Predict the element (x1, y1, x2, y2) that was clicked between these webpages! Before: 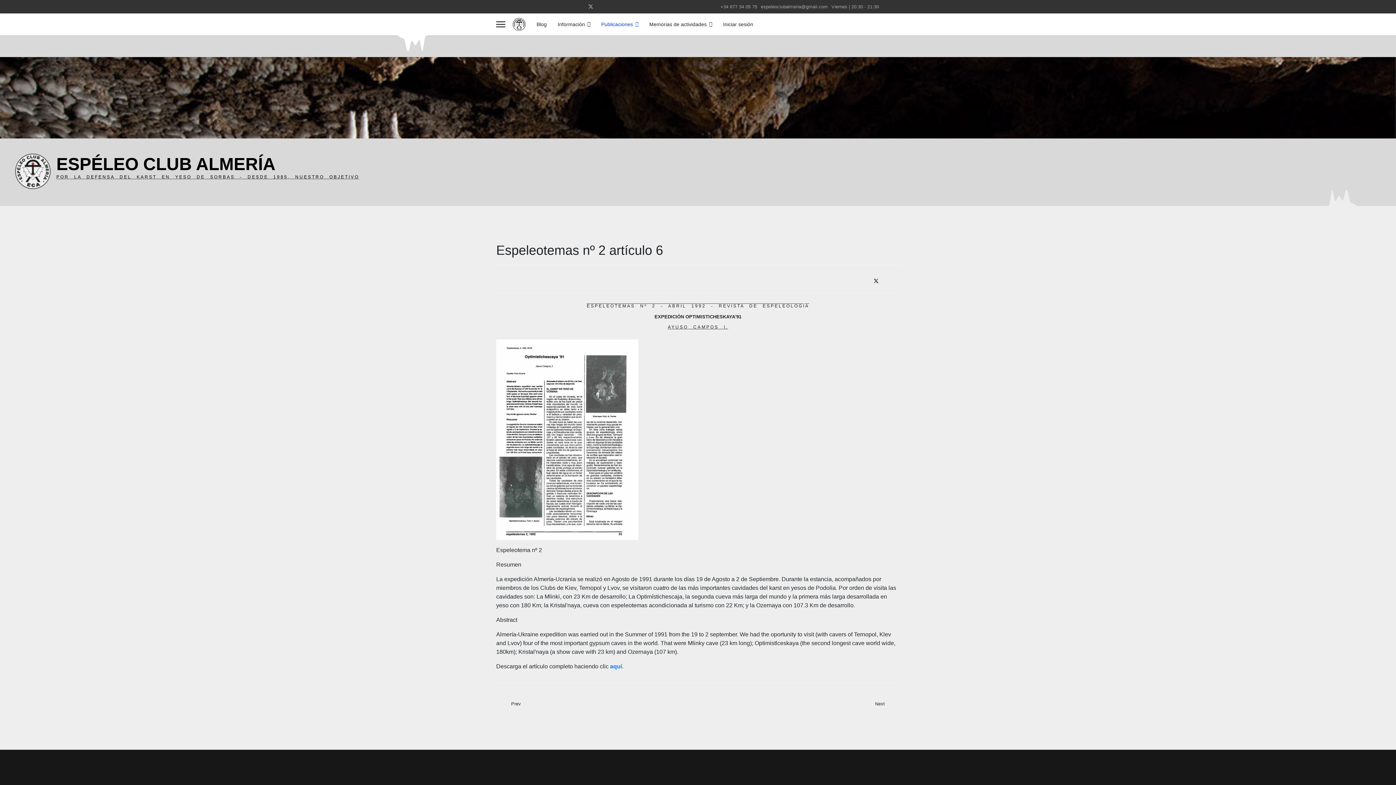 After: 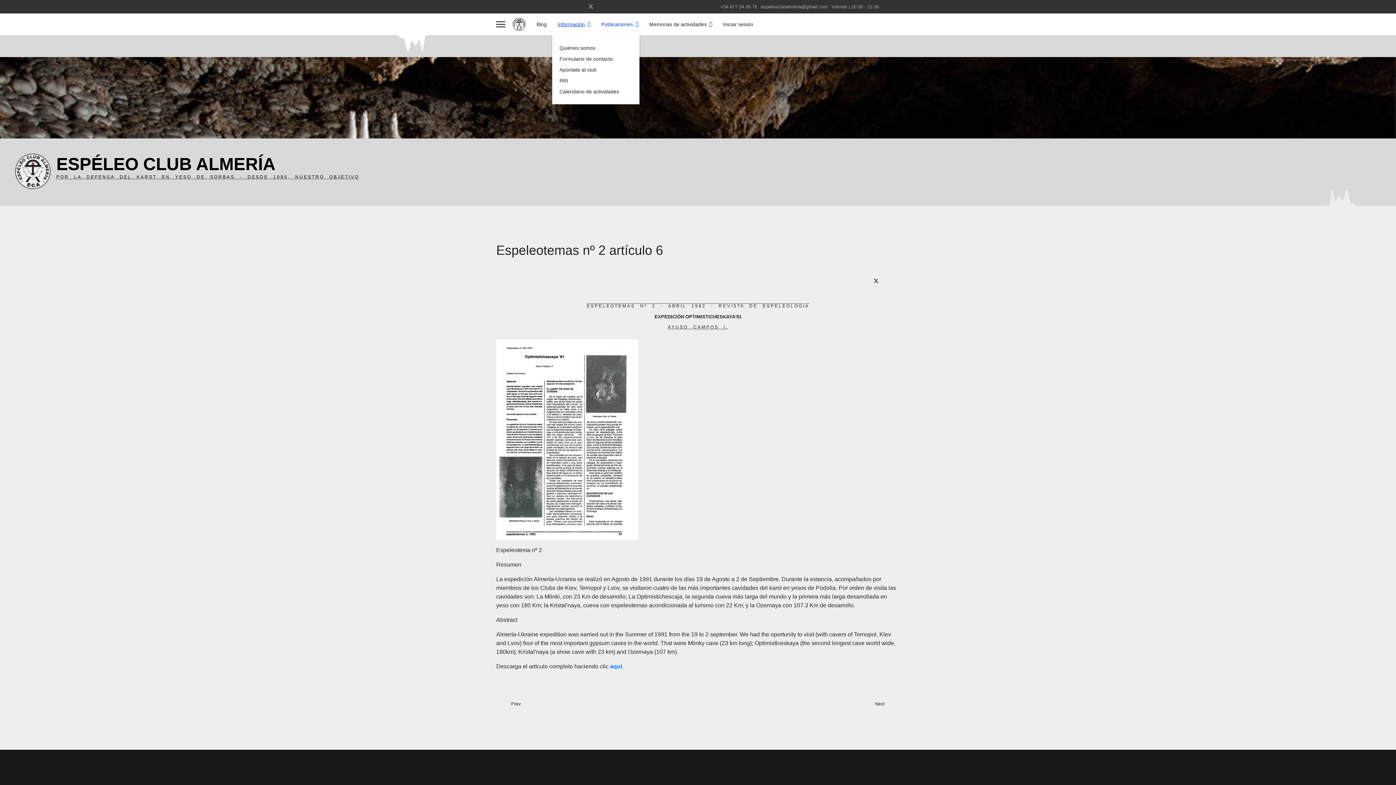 Action: bbox: (552, 13, 596, 35) label: Información